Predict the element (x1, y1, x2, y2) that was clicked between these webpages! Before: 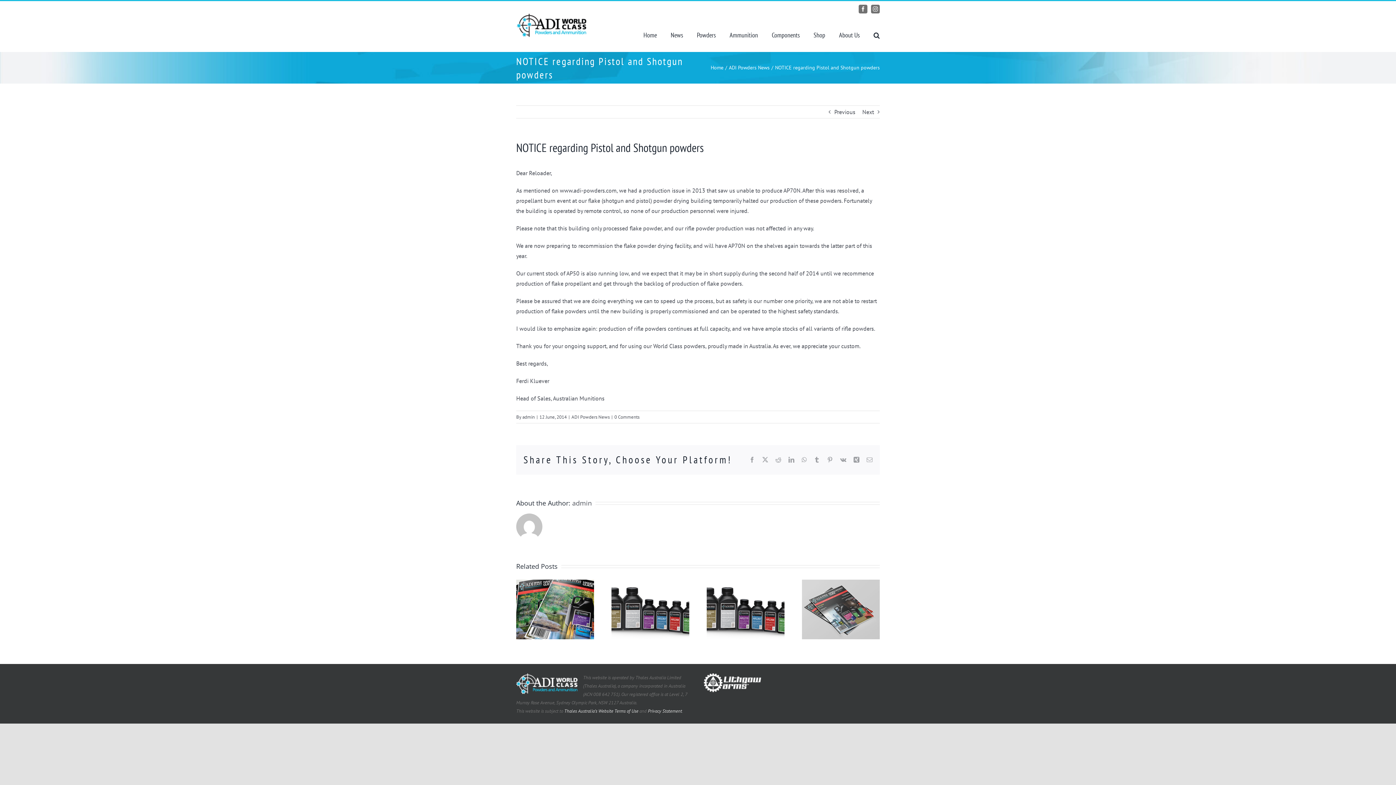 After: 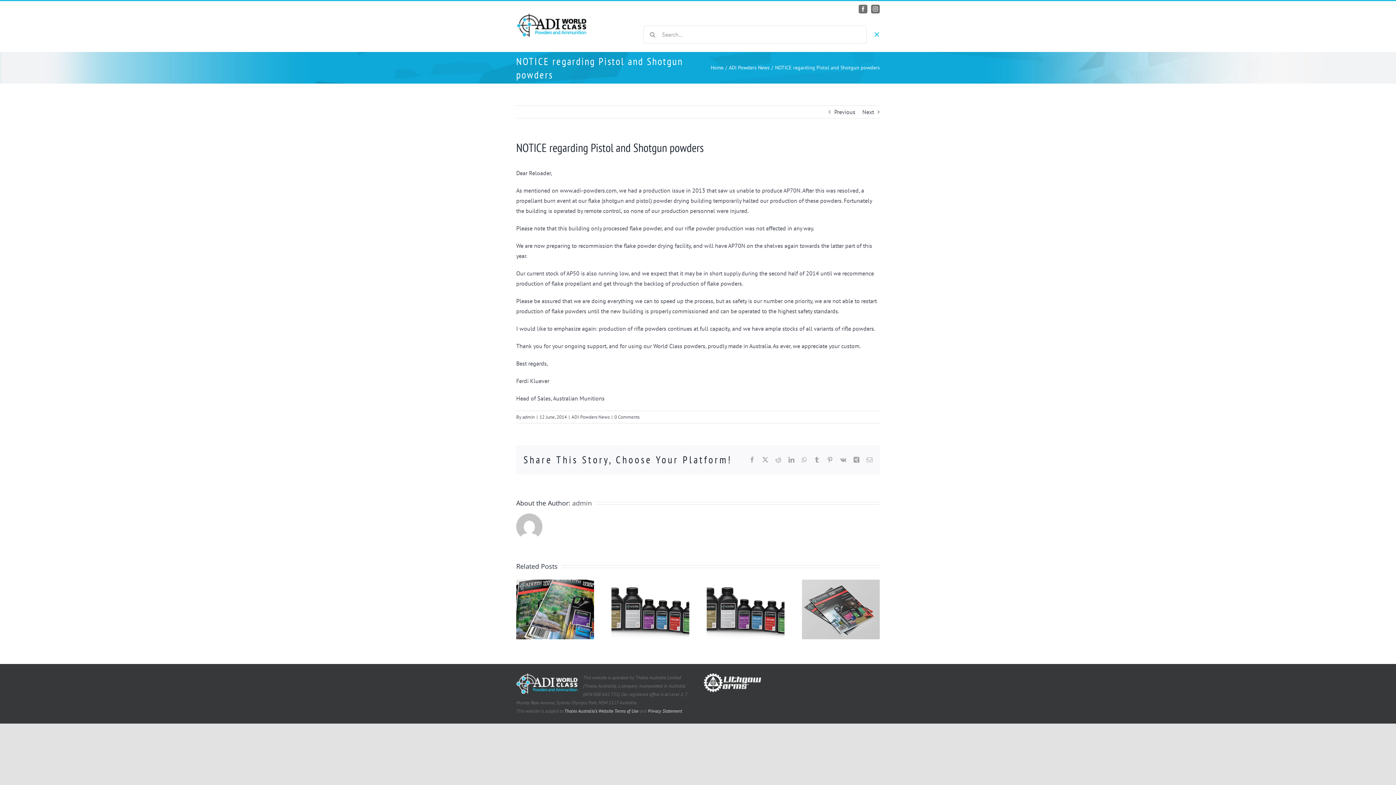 Action: label: Search bbox: (873, 17, 880, 51)